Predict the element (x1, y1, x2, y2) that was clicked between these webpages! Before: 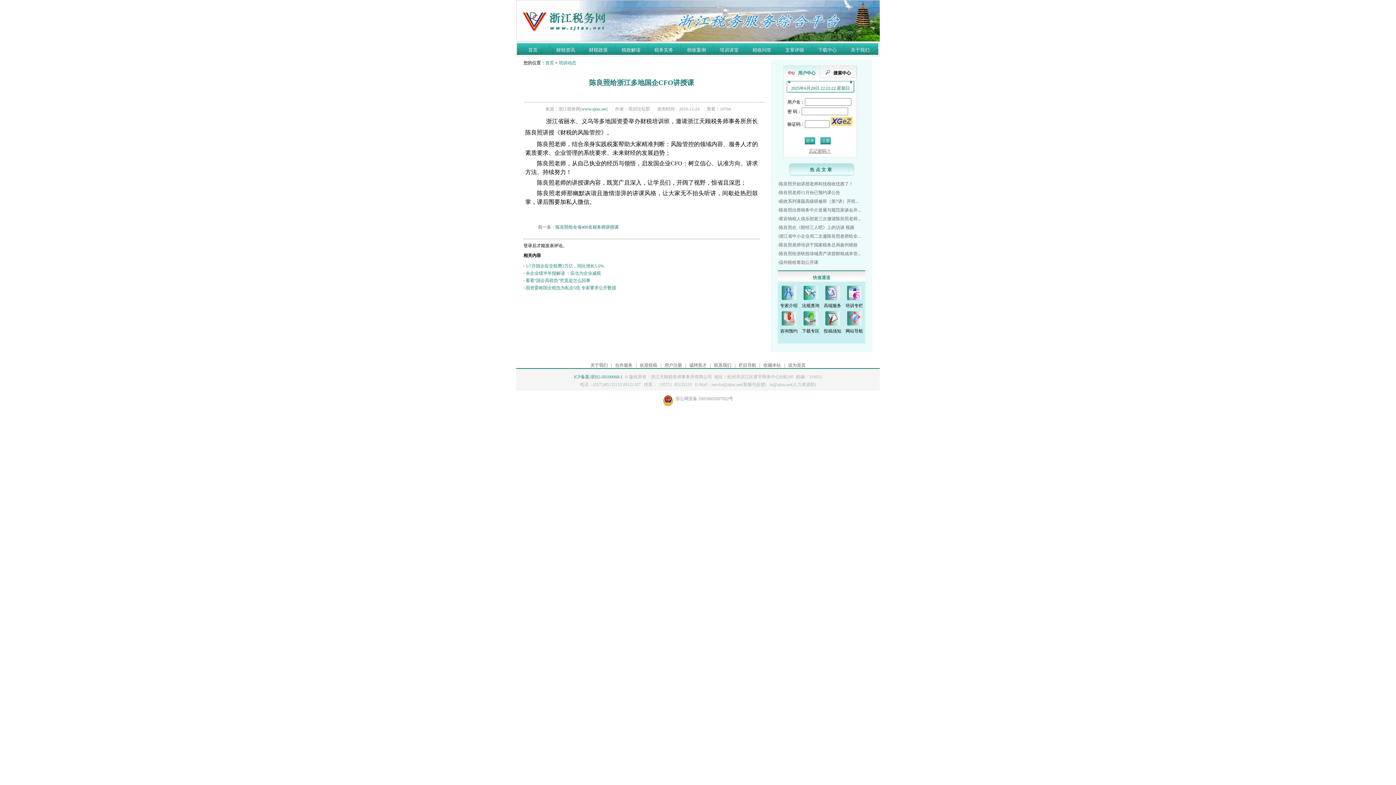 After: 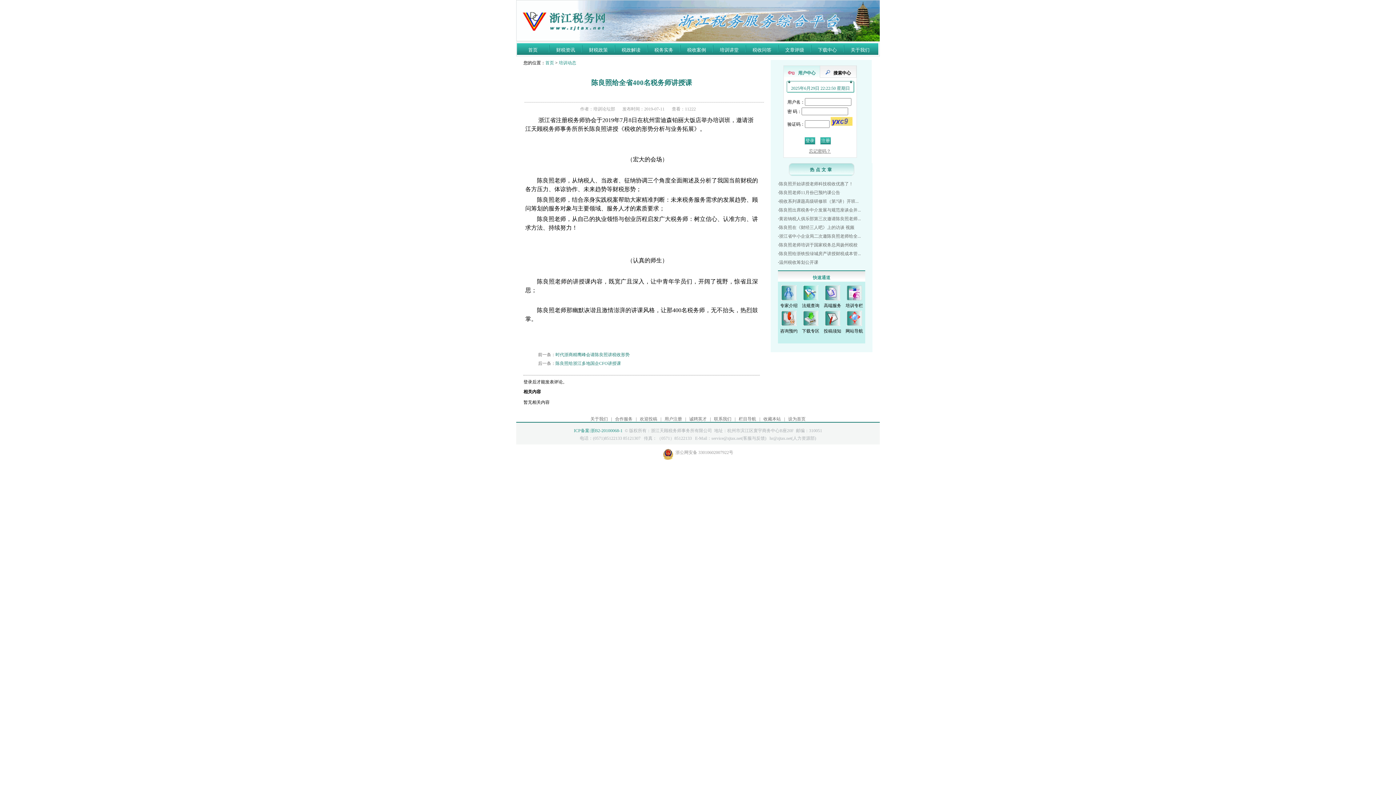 Action: bbox: (555, 224, 618, 229) label: 陈良照给全省400名税务师讲授课